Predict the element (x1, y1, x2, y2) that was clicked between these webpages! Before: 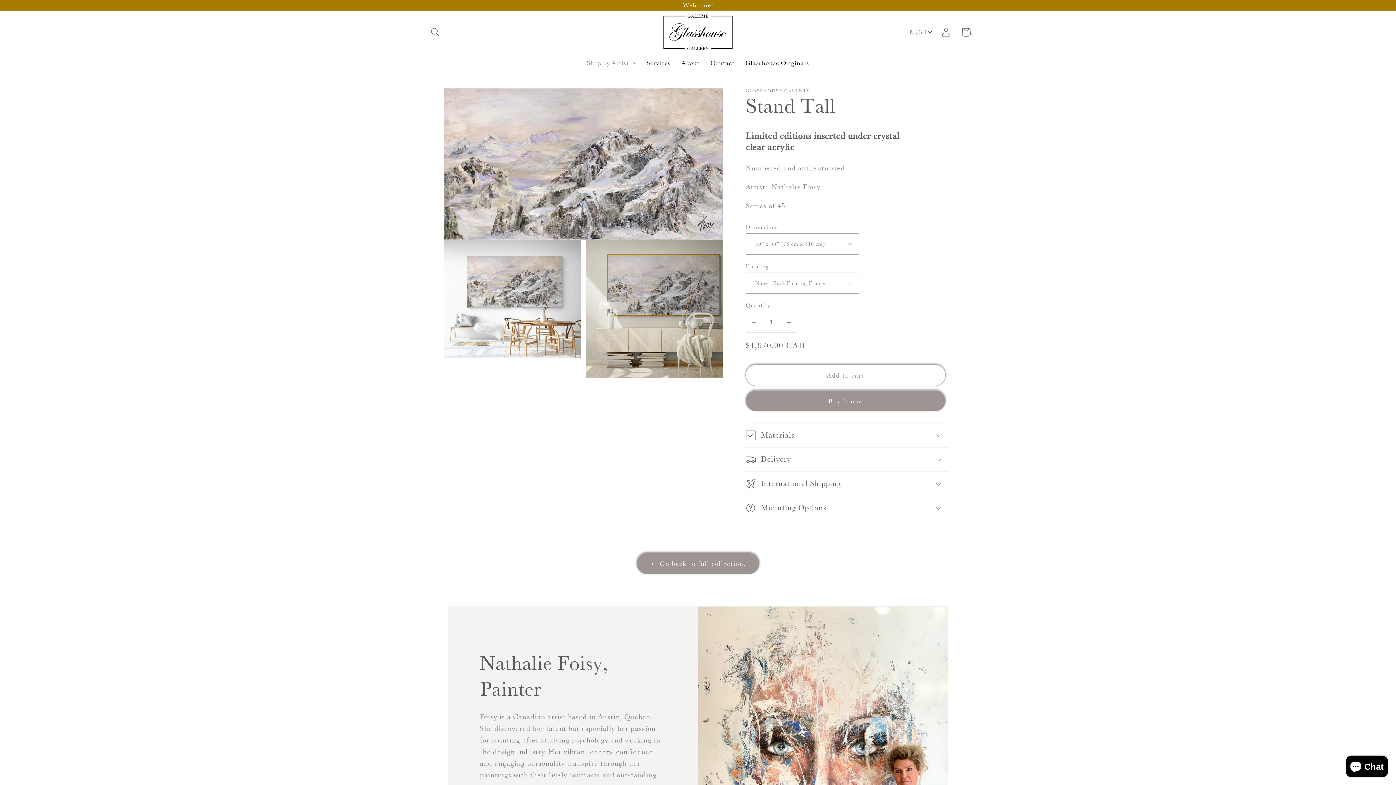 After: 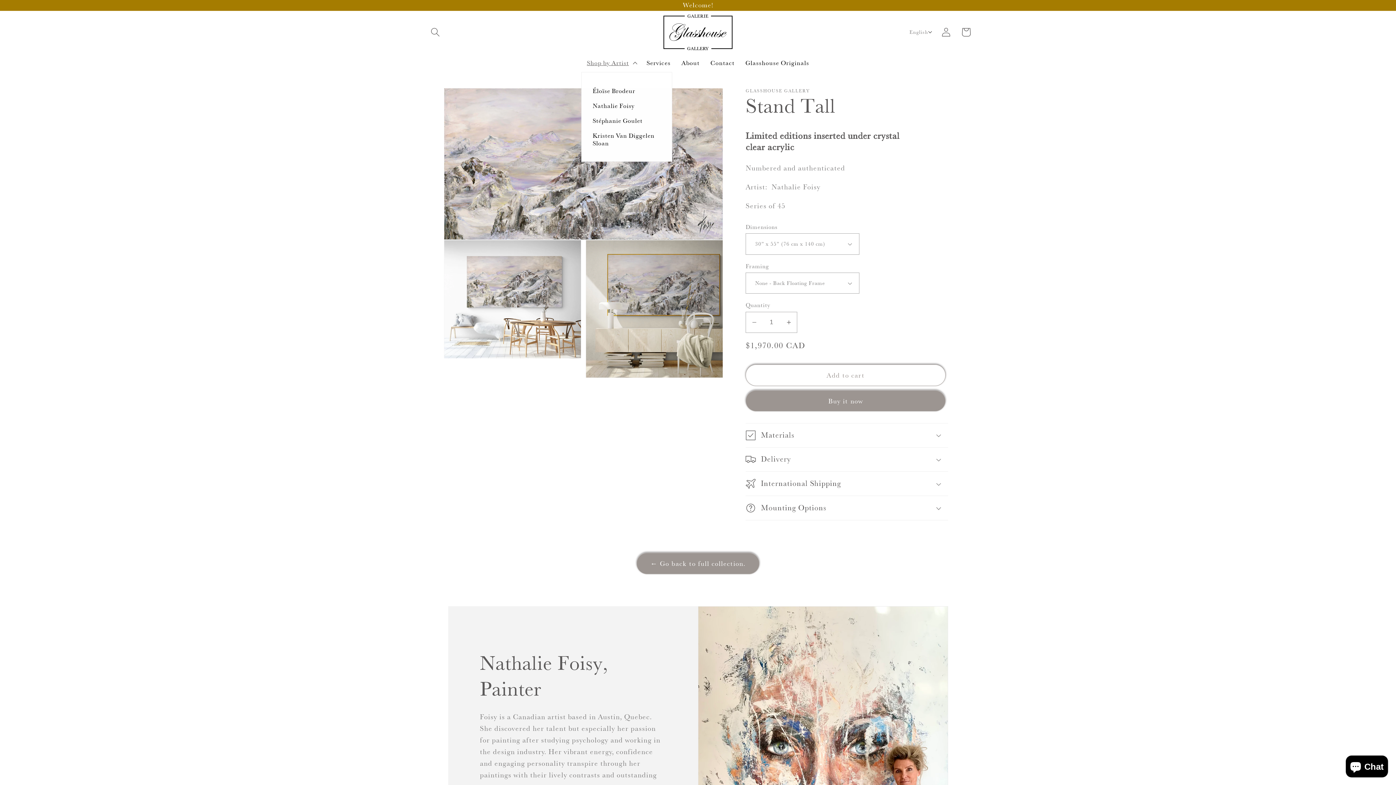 Action: label: Shop by Artist bbox: (581, 53, 641, 72)